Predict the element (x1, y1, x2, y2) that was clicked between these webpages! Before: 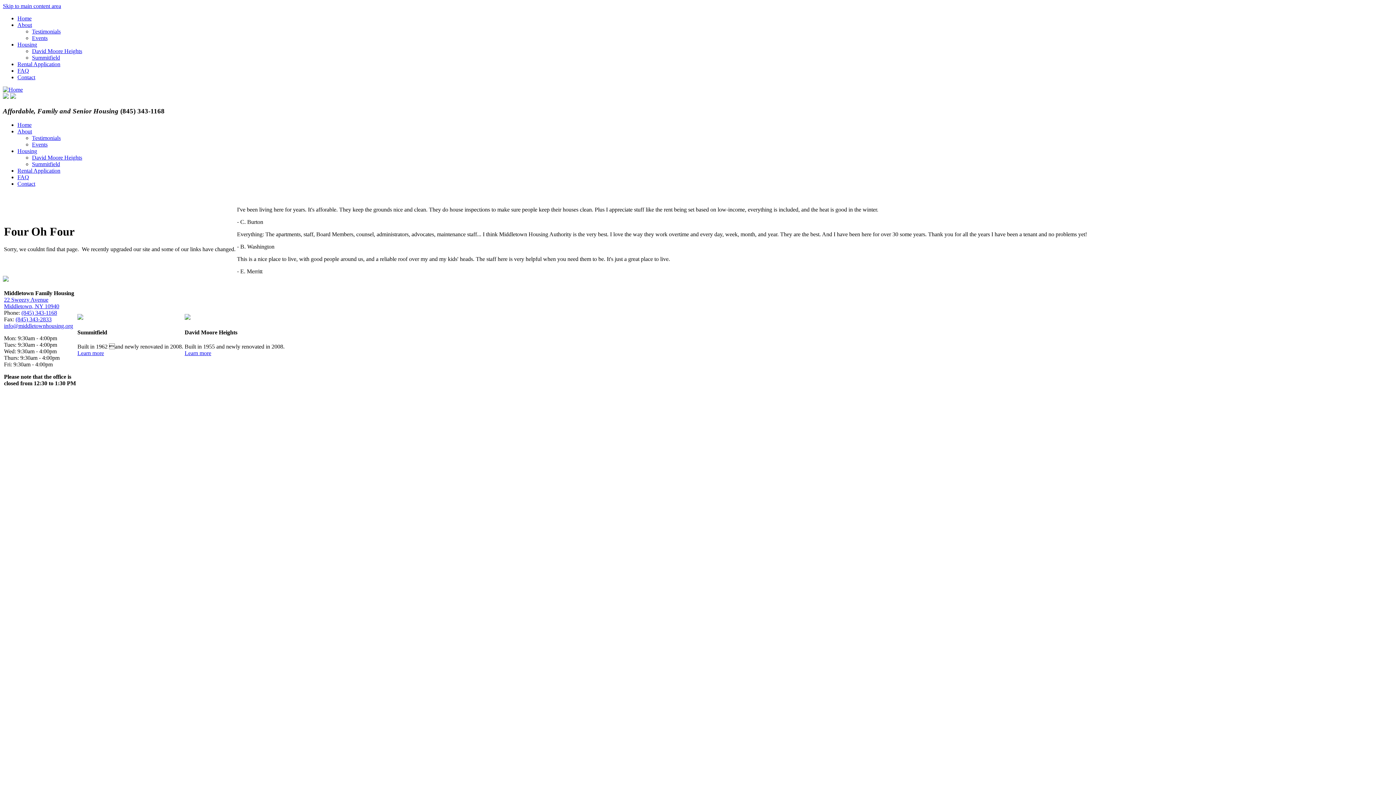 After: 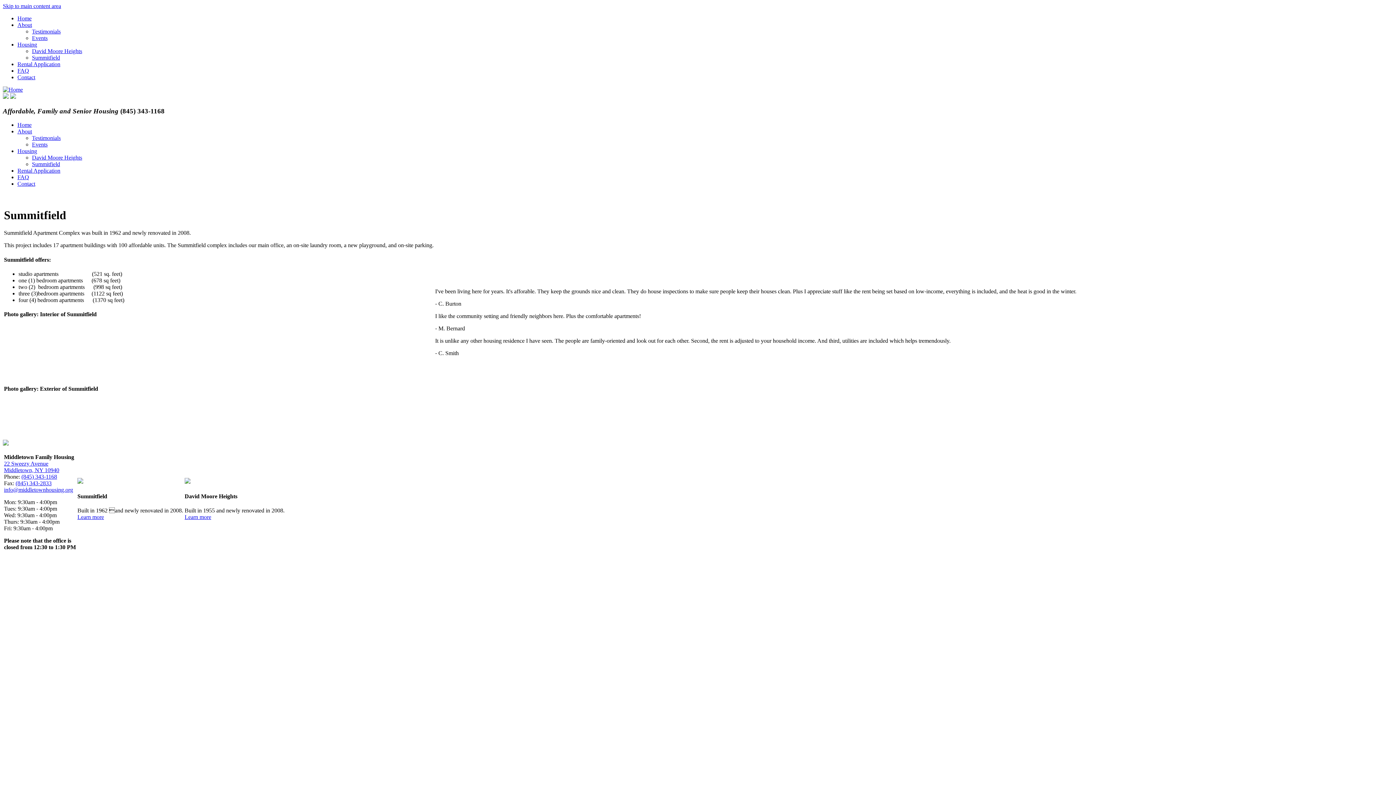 Action: label: Learn more bbox: (77, 350, 104, 356)